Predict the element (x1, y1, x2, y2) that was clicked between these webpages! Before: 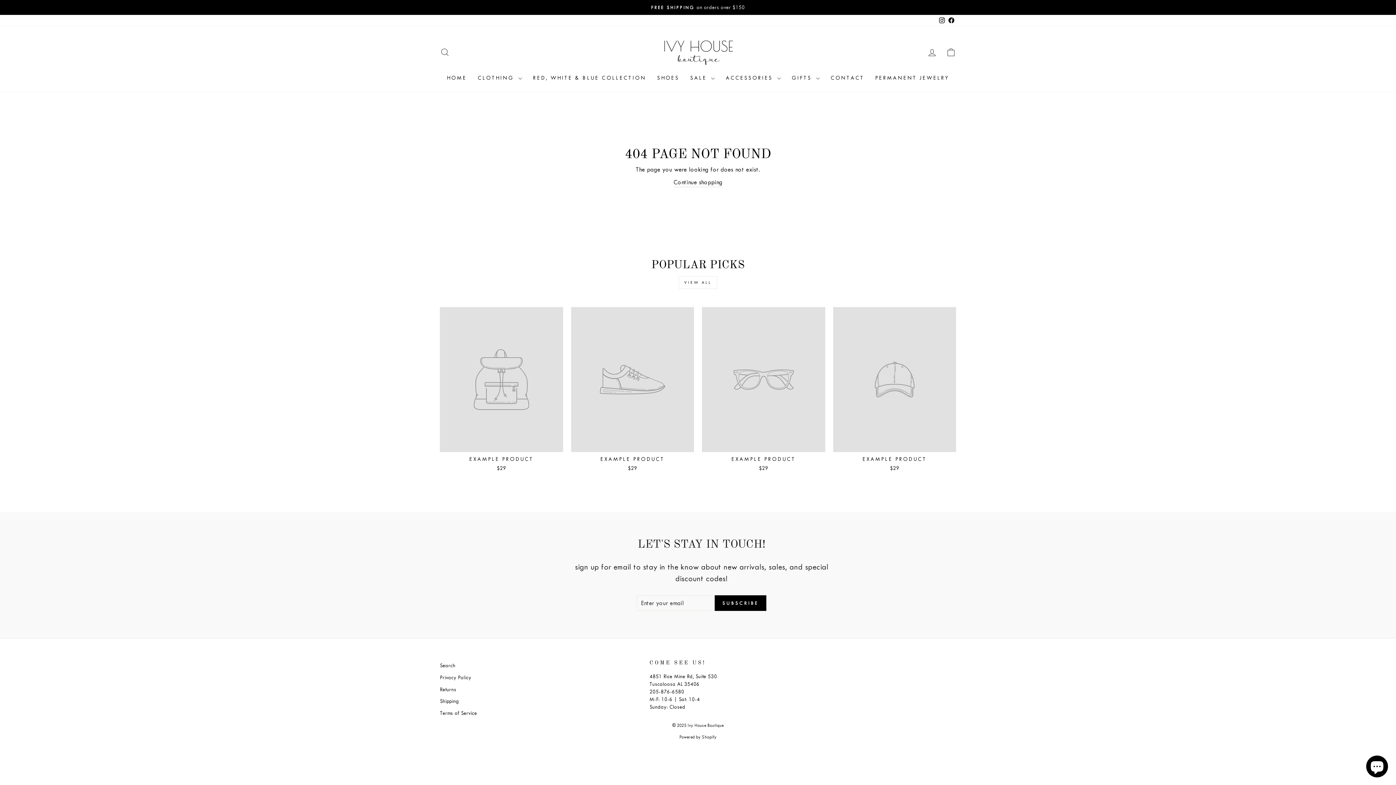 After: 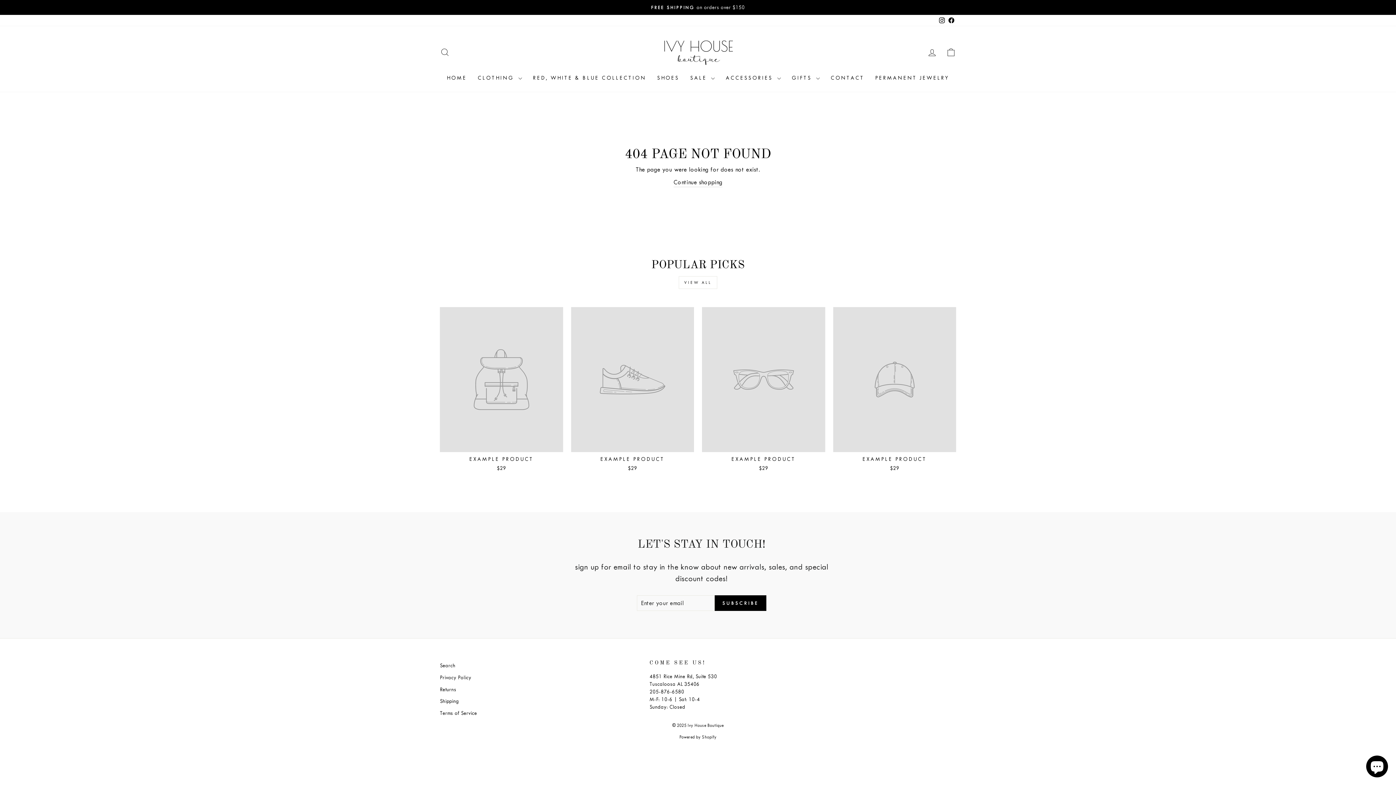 Action: label: EXAMPLE PRODUCT
$29 bbox: (571, 307, 694, 474)